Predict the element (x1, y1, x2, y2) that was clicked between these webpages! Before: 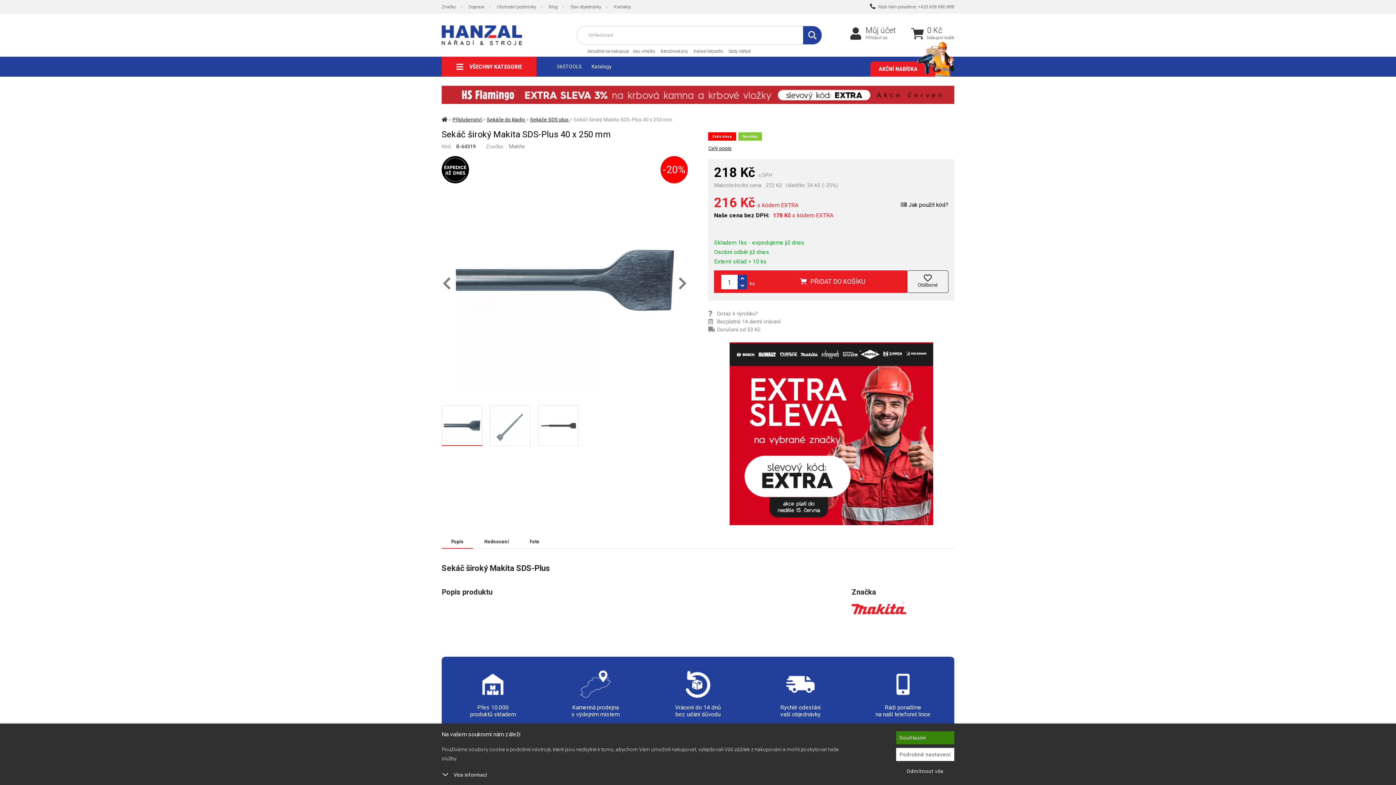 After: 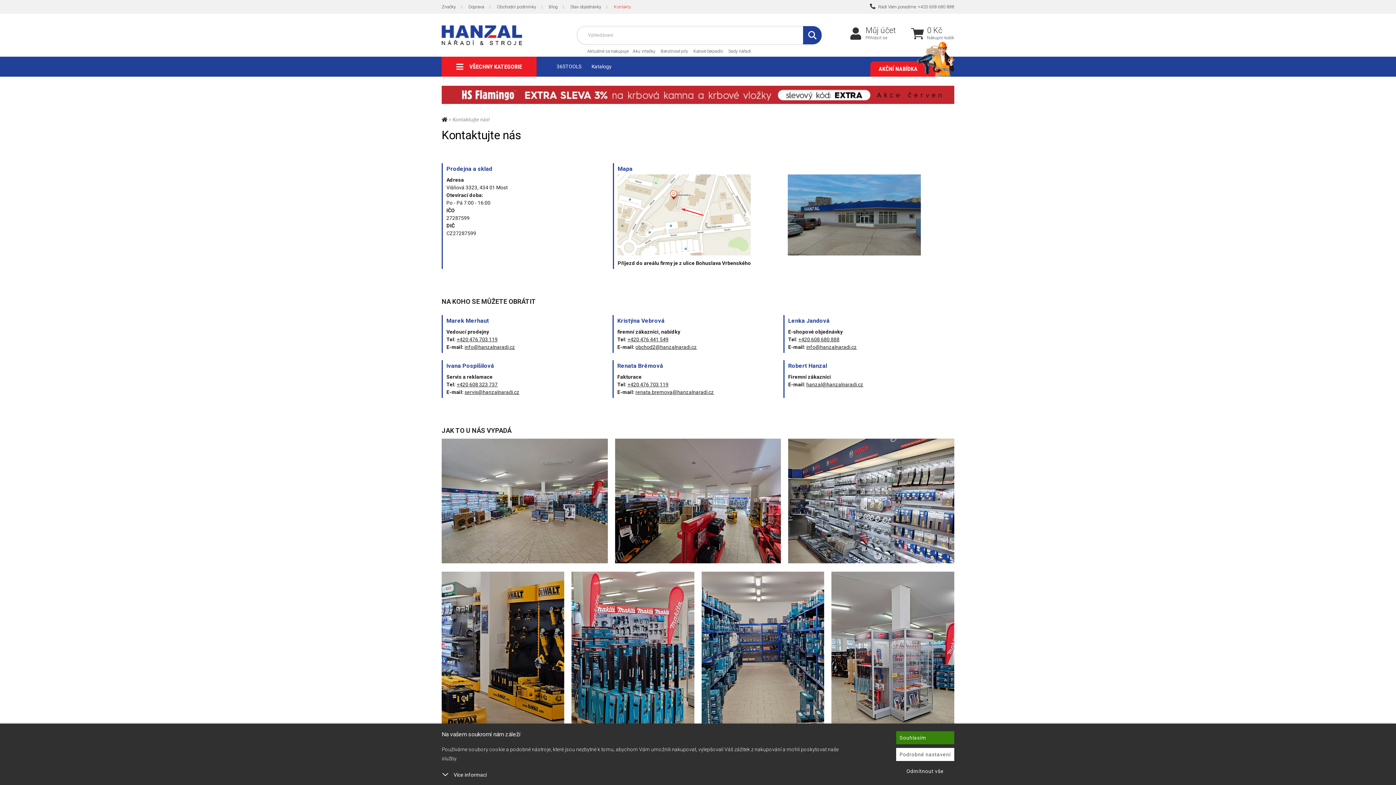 Action: bbox: (544, 657, 646, 732) label: Kamenná prodejna
s výdejním místem